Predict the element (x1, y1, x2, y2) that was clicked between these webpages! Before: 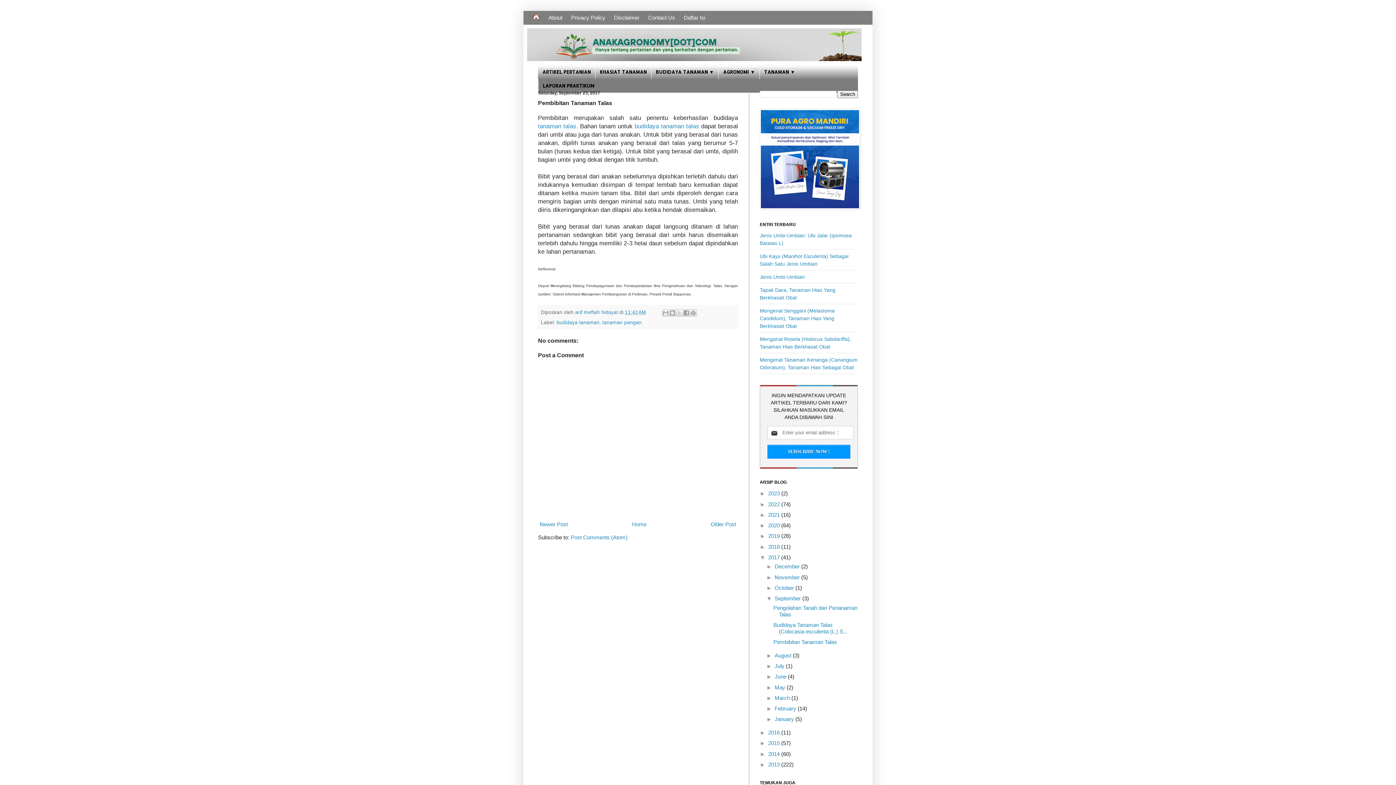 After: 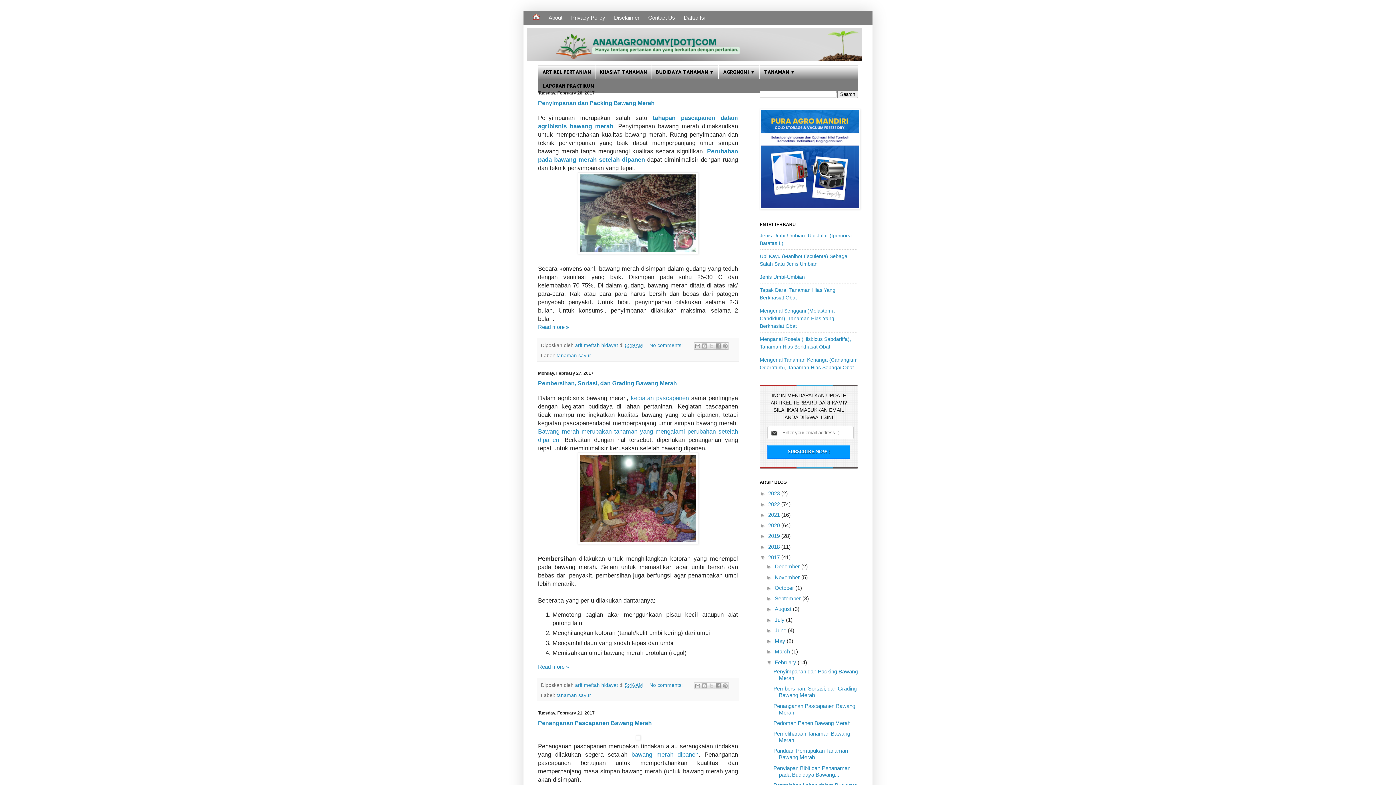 Action: label: February  bbox: (774, 705, 797, 712)